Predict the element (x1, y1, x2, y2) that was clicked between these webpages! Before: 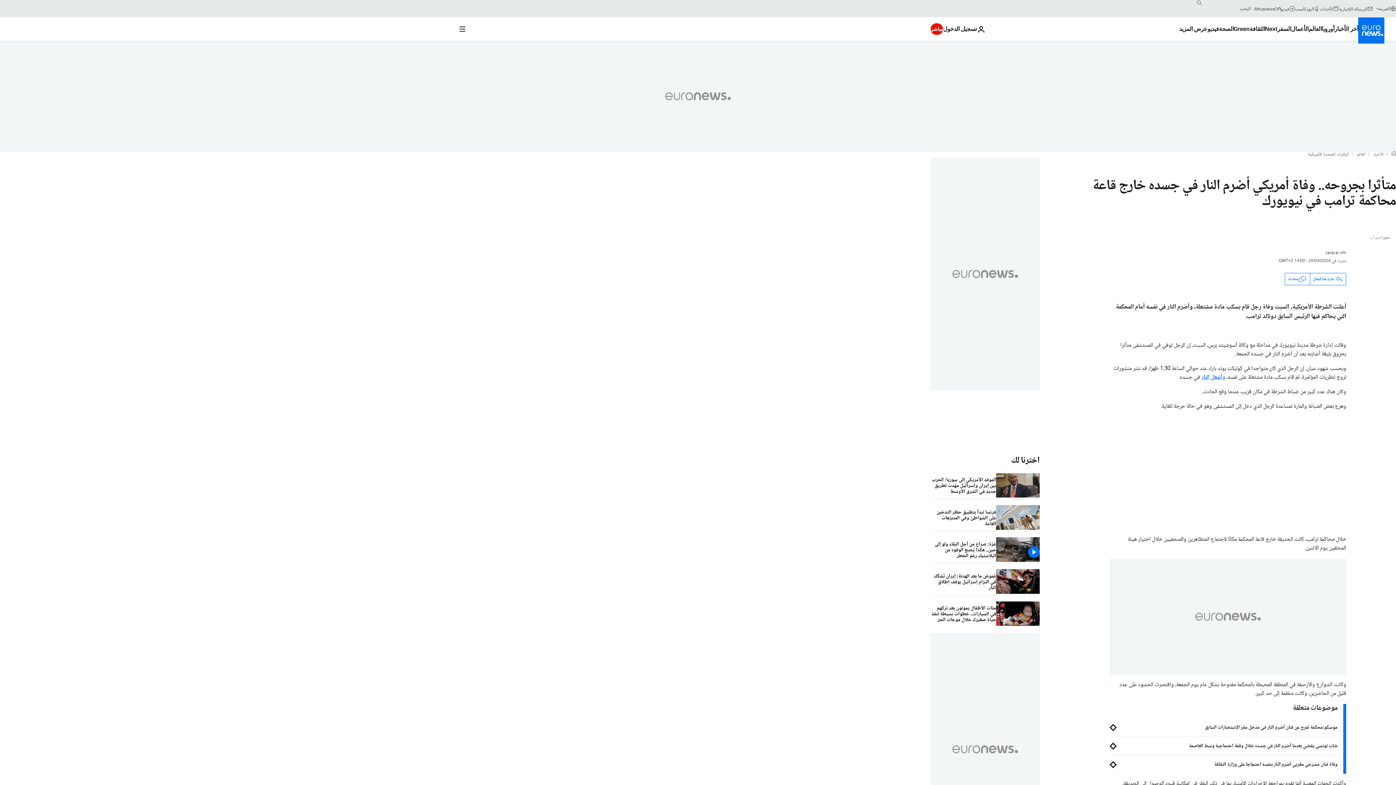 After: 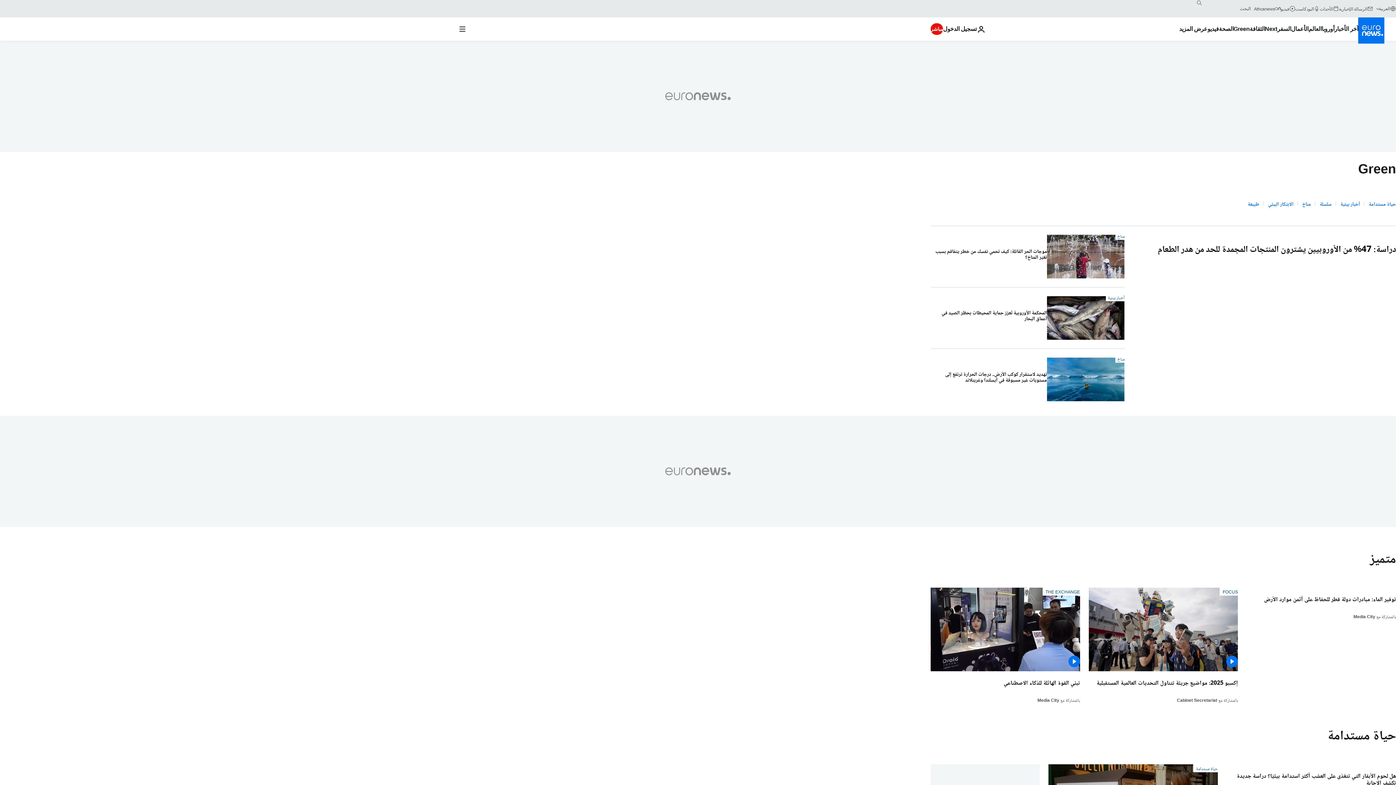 Action: bbox: (1233, 17, 1250, 40) label: Read more about Green